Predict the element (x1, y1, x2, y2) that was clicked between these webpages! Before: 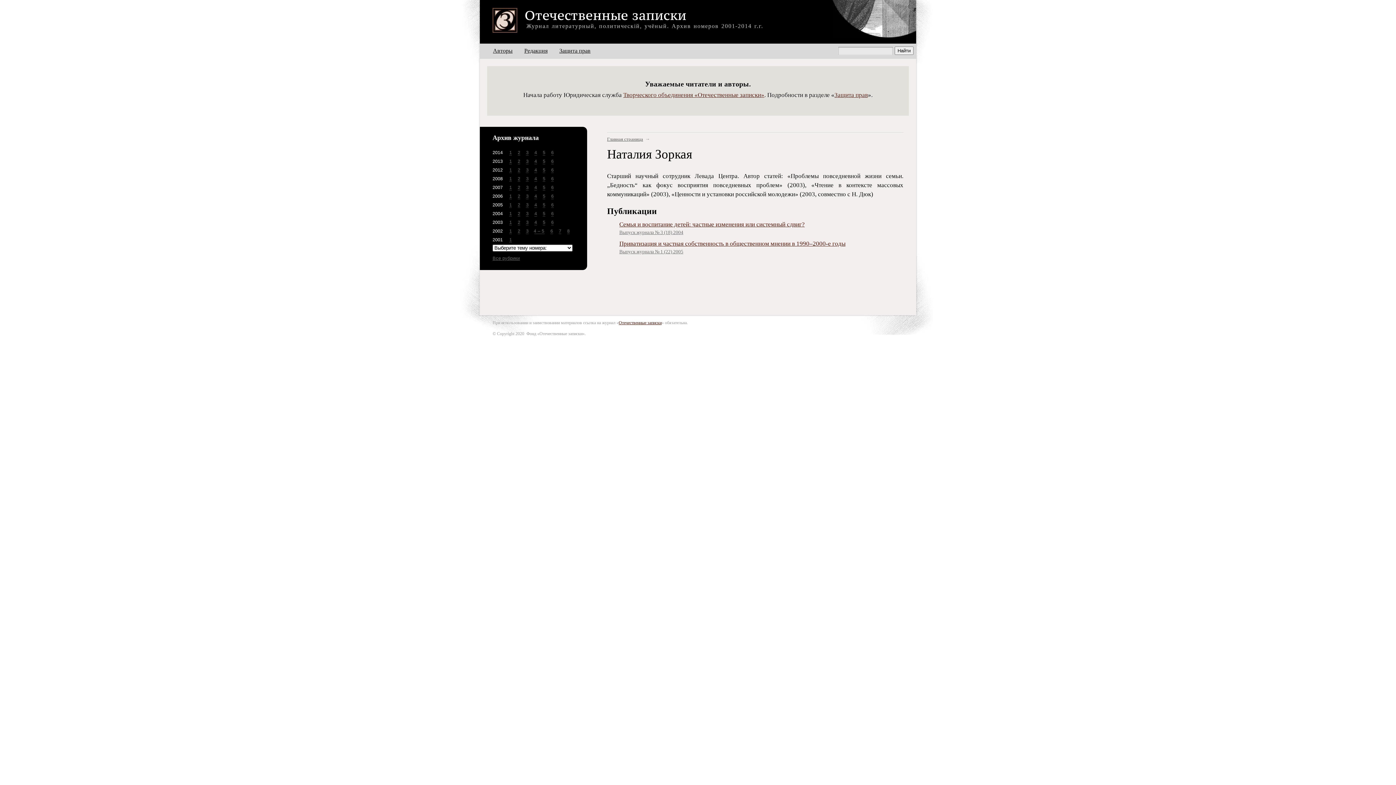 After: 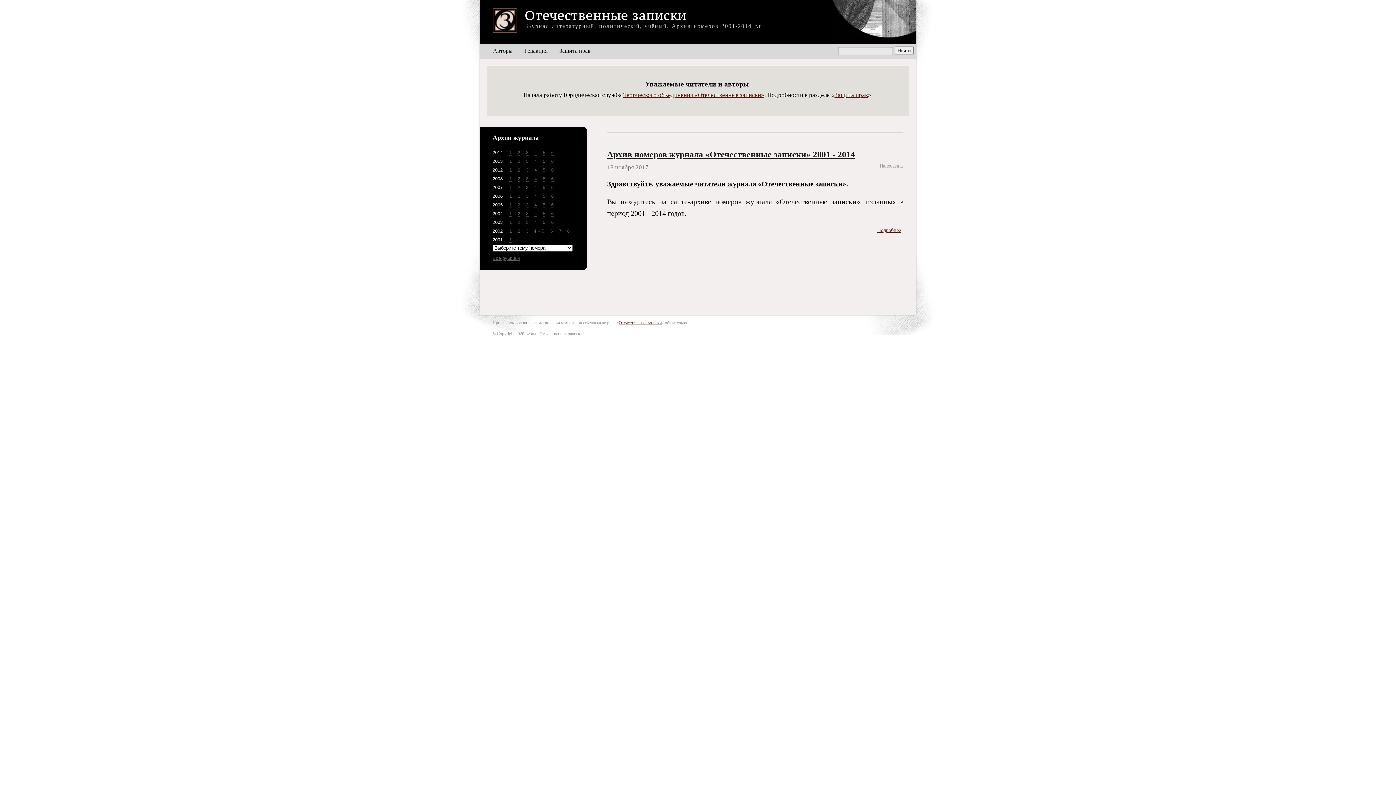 Action: bbox: (607, 136, 643, 141) label: Главная страница